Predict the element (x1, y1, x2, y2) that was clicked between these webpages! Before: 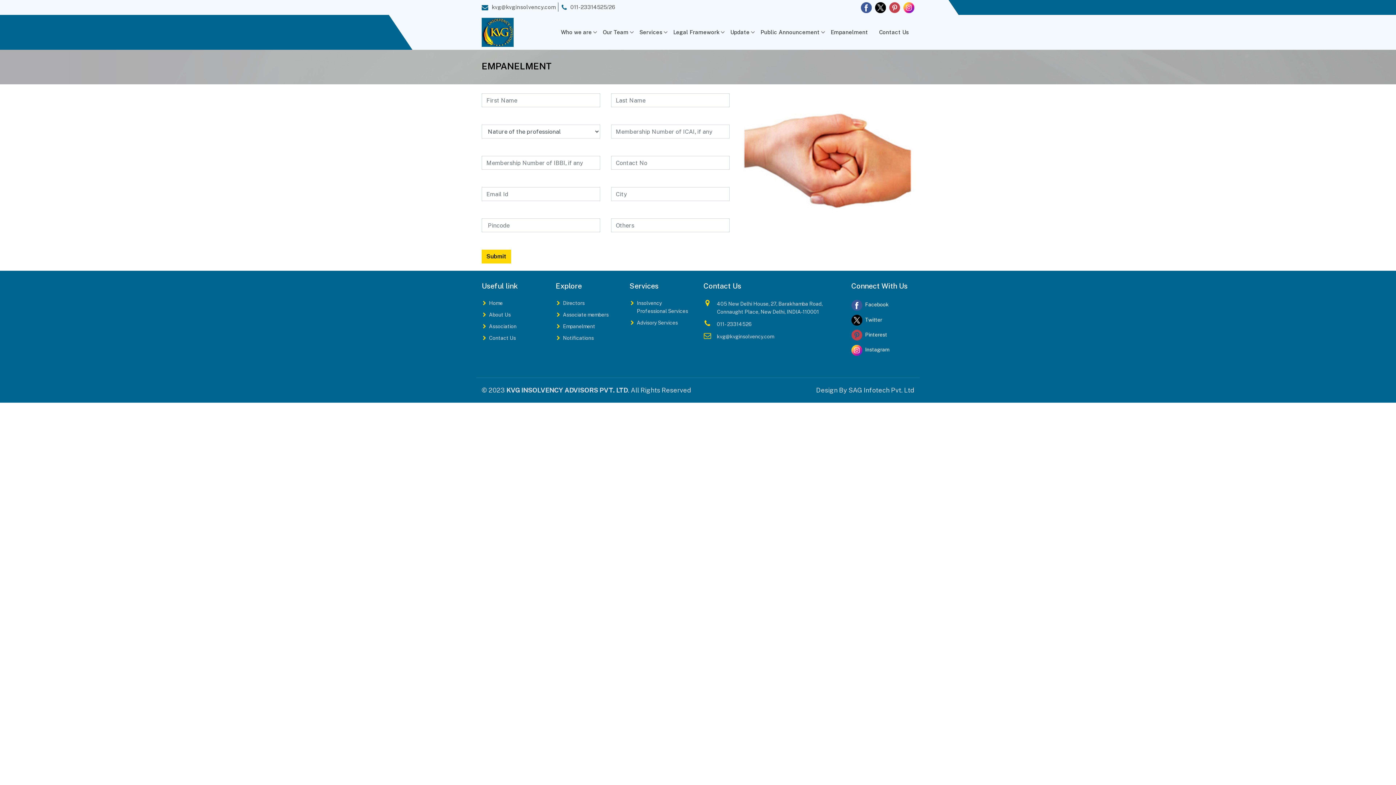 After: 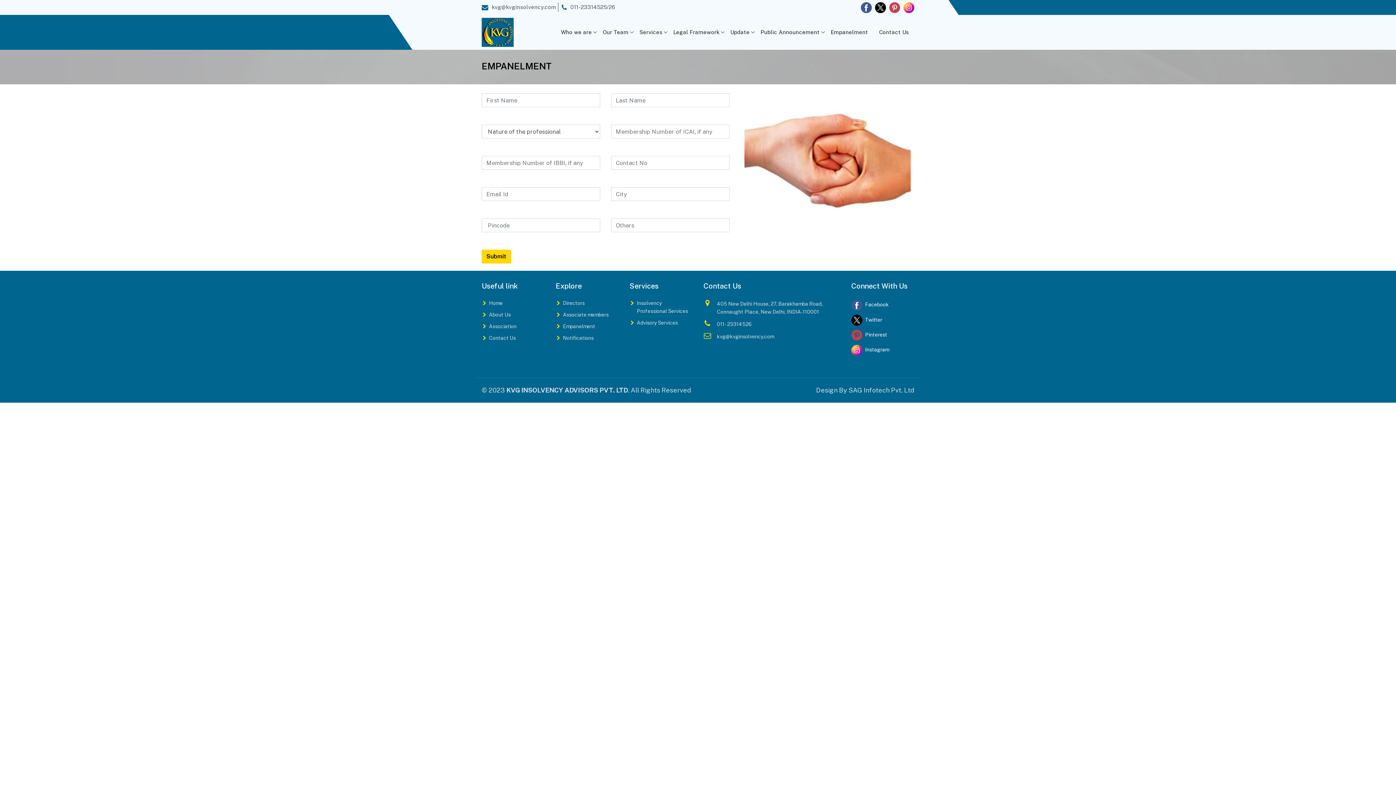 Action: bbox: (875, 2, 886, 13)